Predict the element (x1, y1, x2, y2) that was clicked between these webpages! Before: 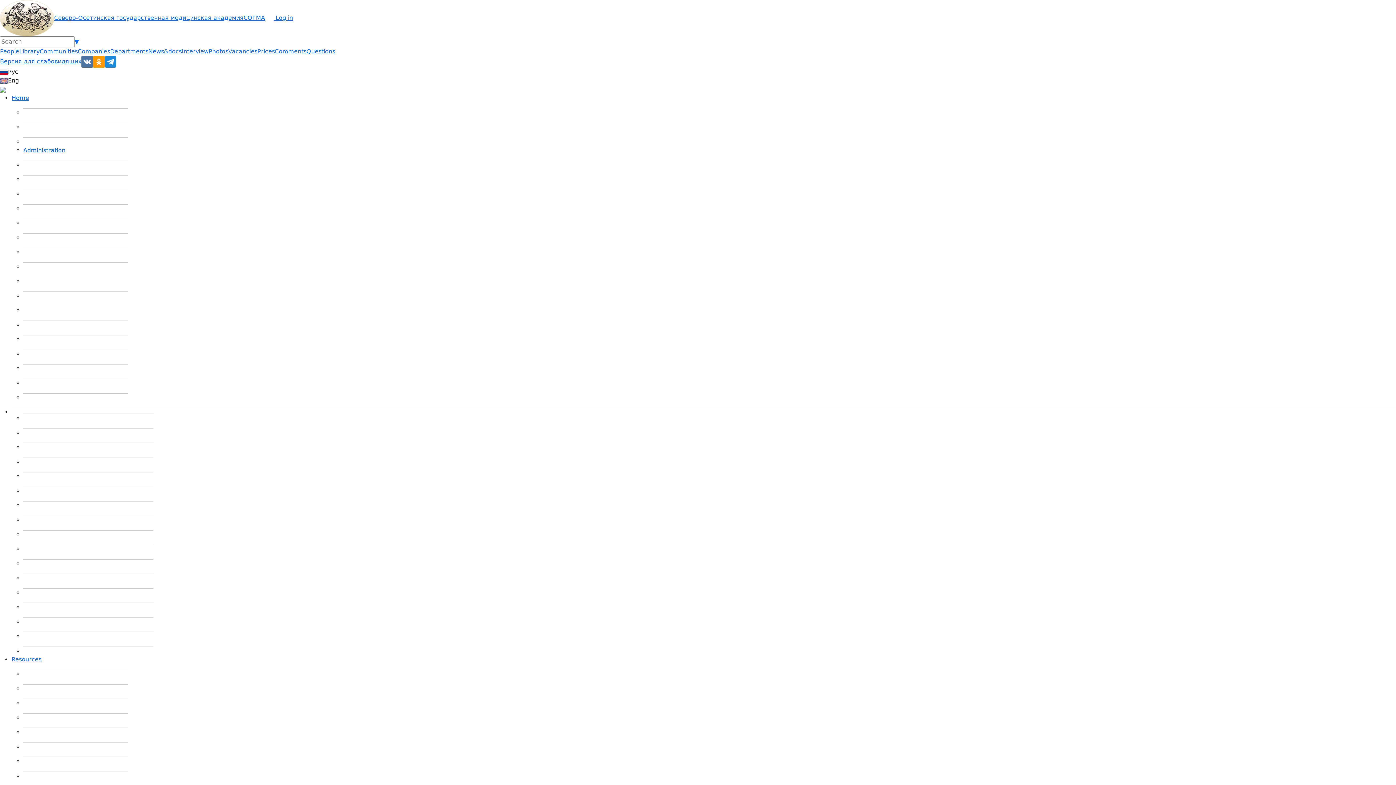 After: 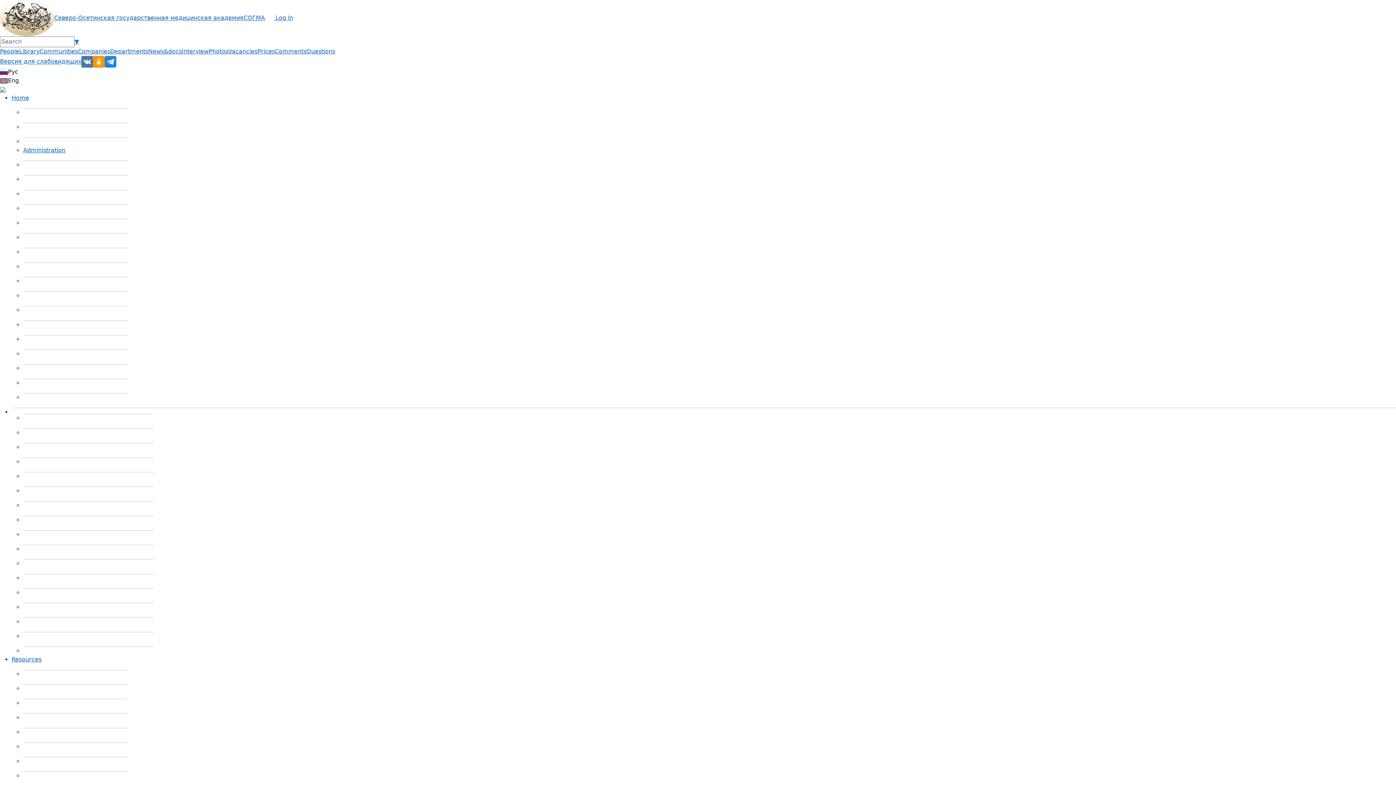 Action: bbox: (274, 48, 306, 54) label: Comments